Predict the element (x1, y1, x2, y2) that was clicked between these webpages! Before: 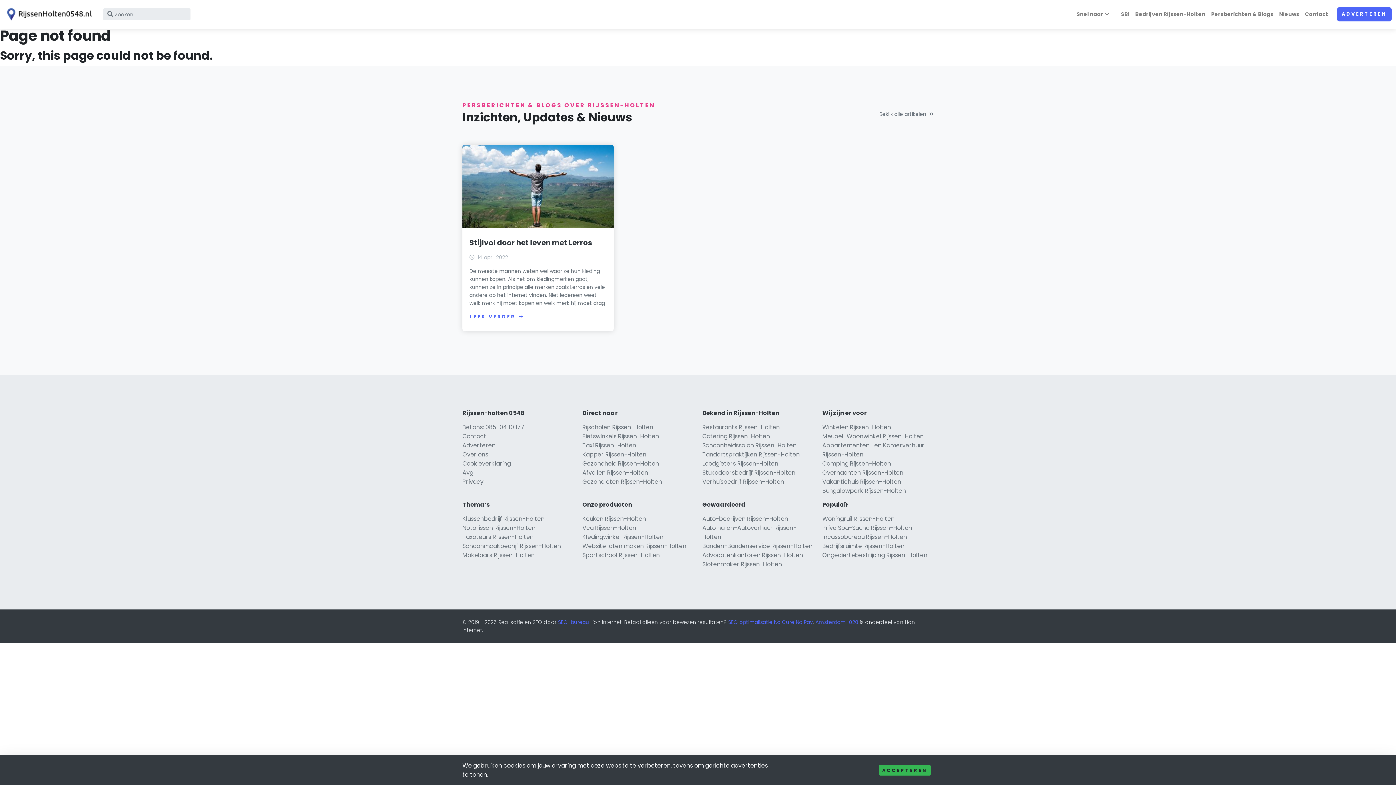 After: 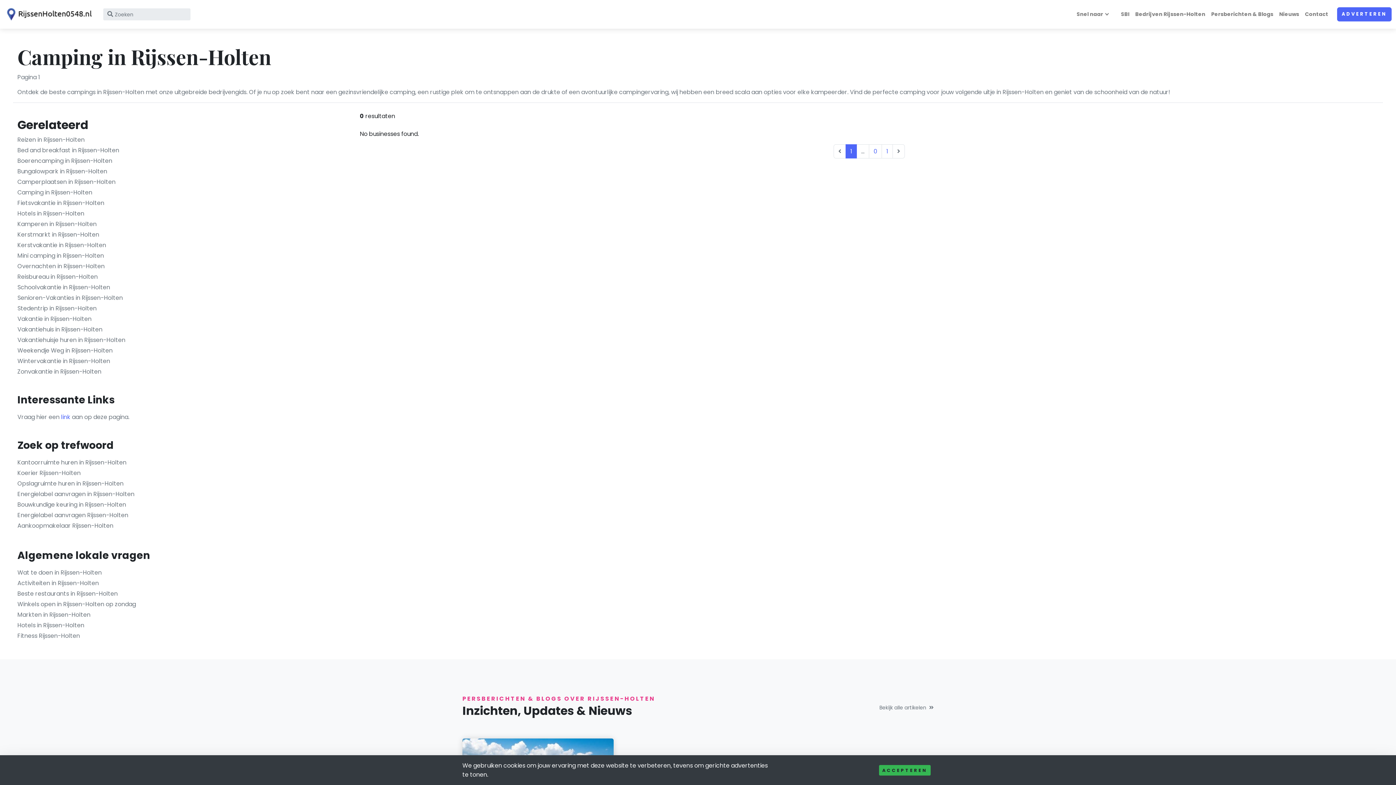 Action: label: Camping Rijssen-Holten bbox: (822, 459, 891, 467)